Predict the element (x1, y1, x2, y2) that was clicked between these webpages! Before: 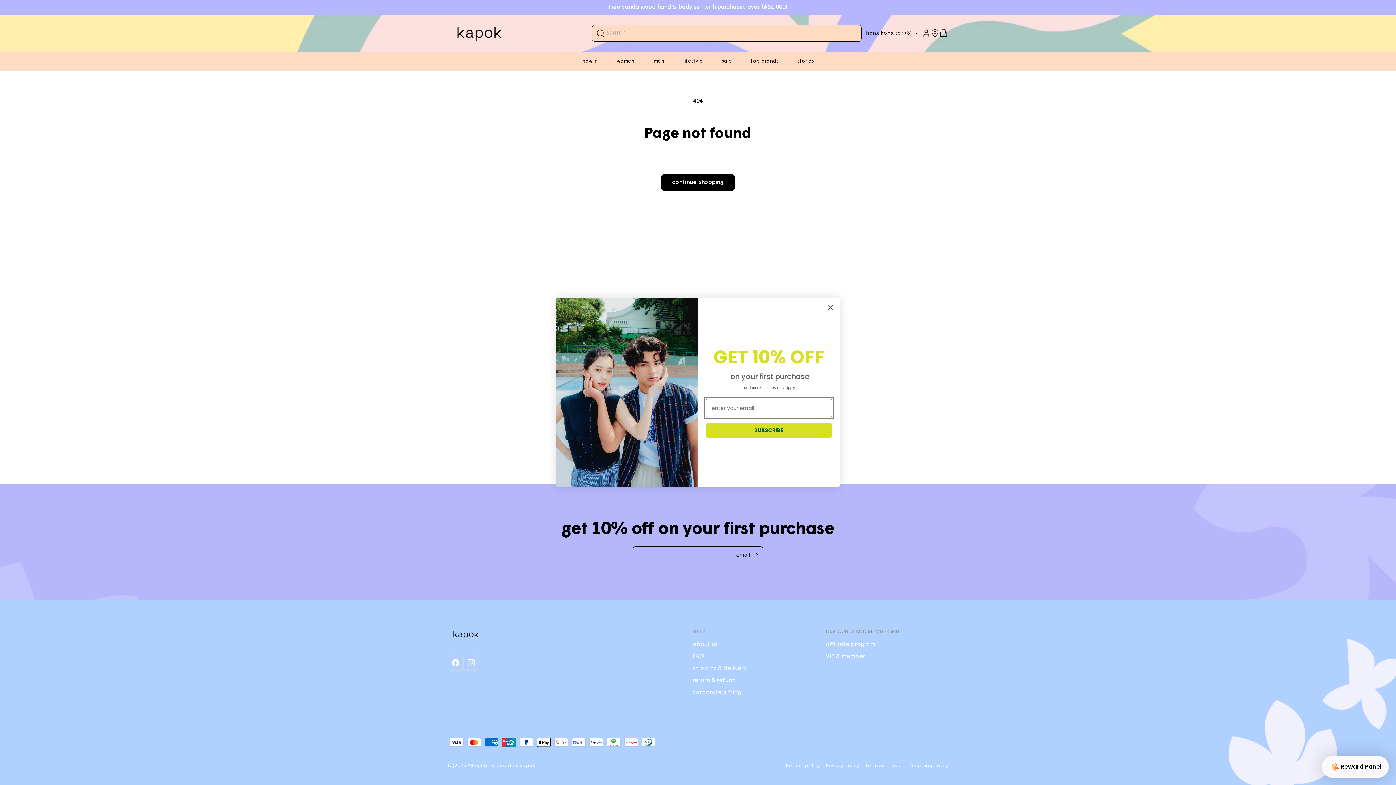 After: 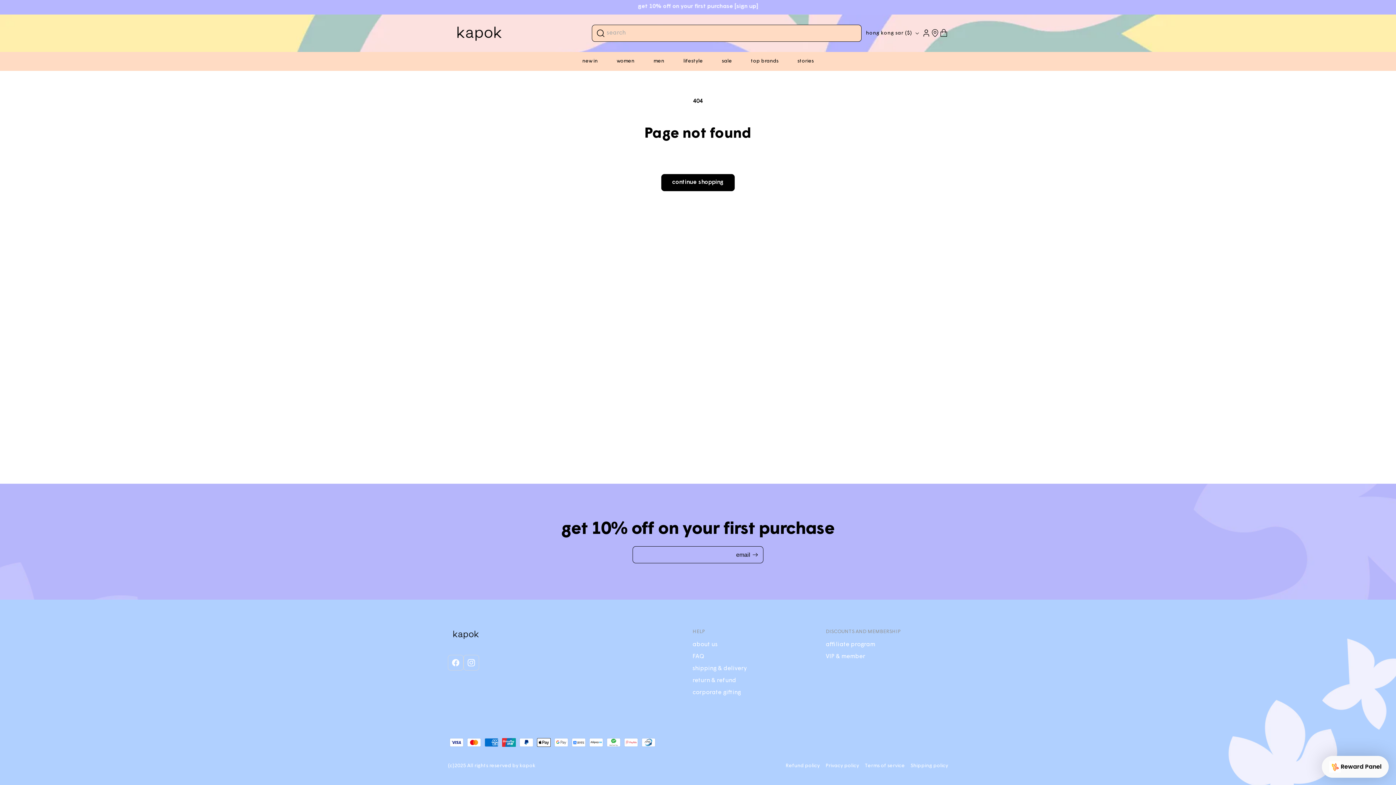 Action: label: Close dialog bbox: (824, 301, 837, 313)